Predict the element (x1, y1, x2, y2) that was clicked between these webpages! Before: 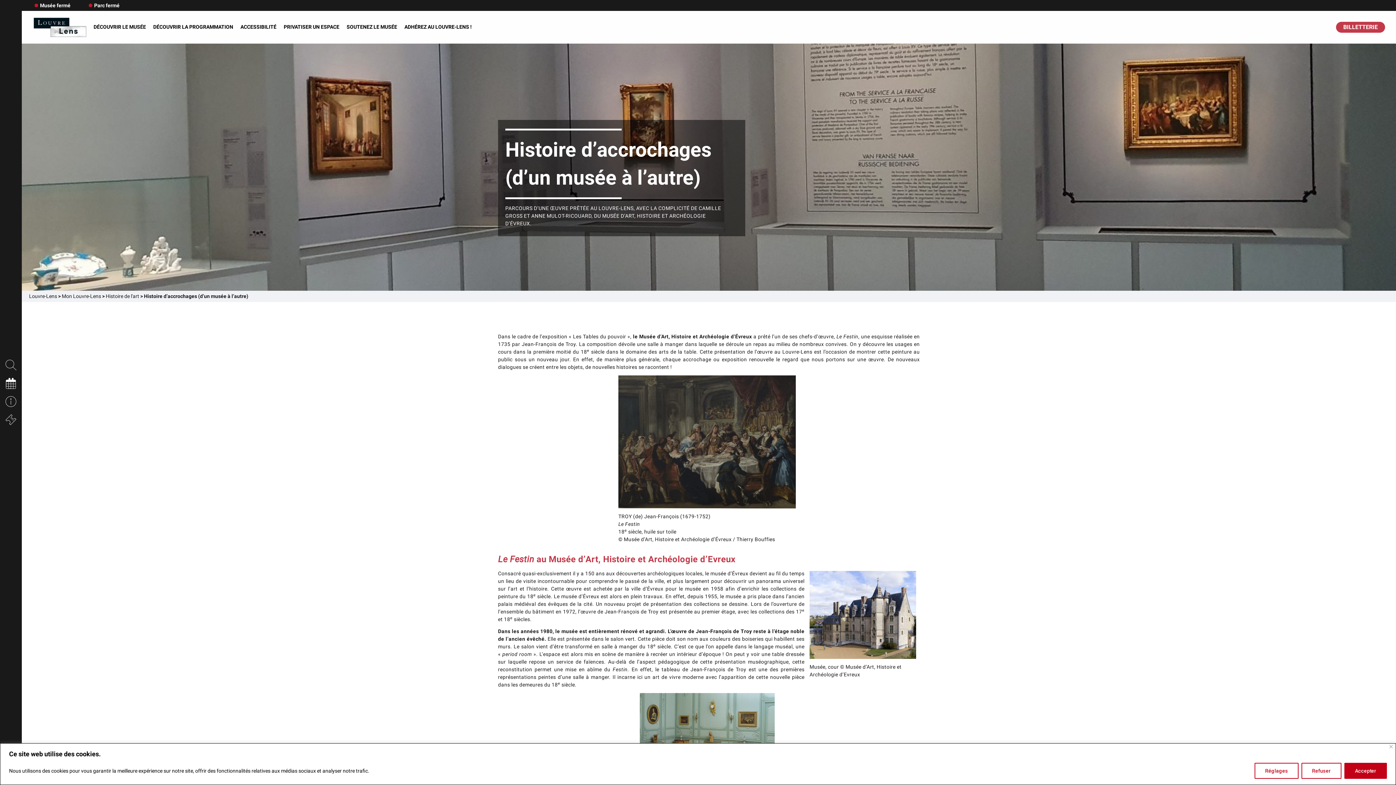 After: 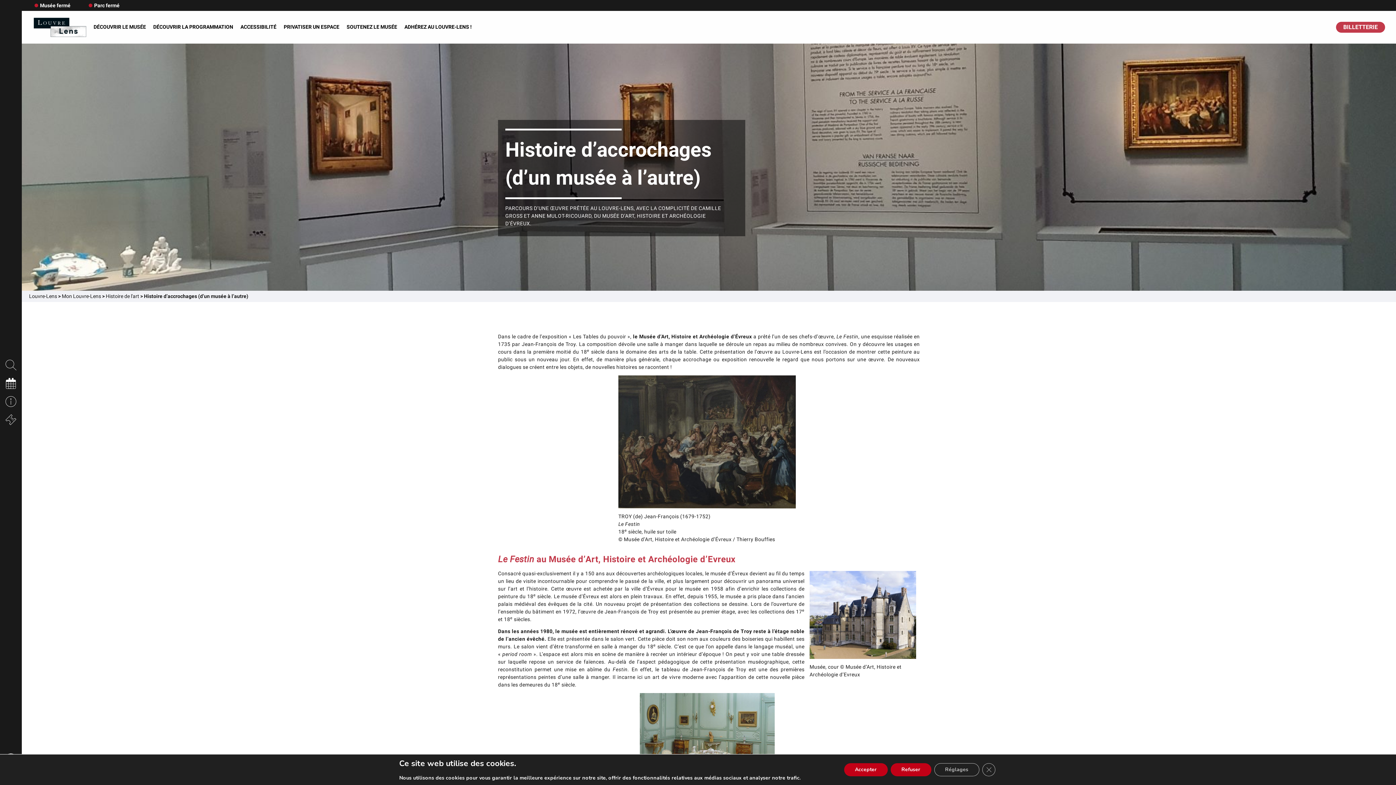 Action: bbox: (1389, 745, 1393, 748) label: Fermer